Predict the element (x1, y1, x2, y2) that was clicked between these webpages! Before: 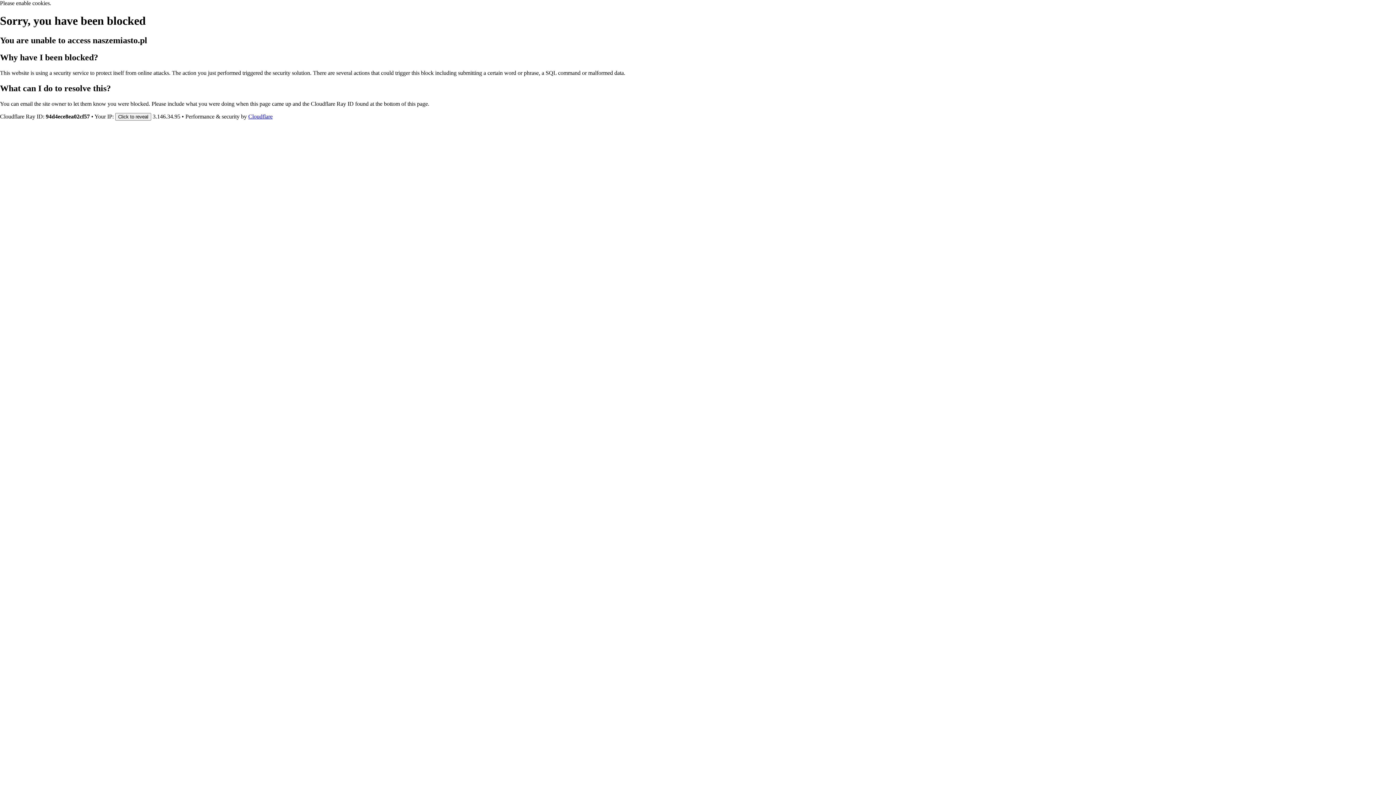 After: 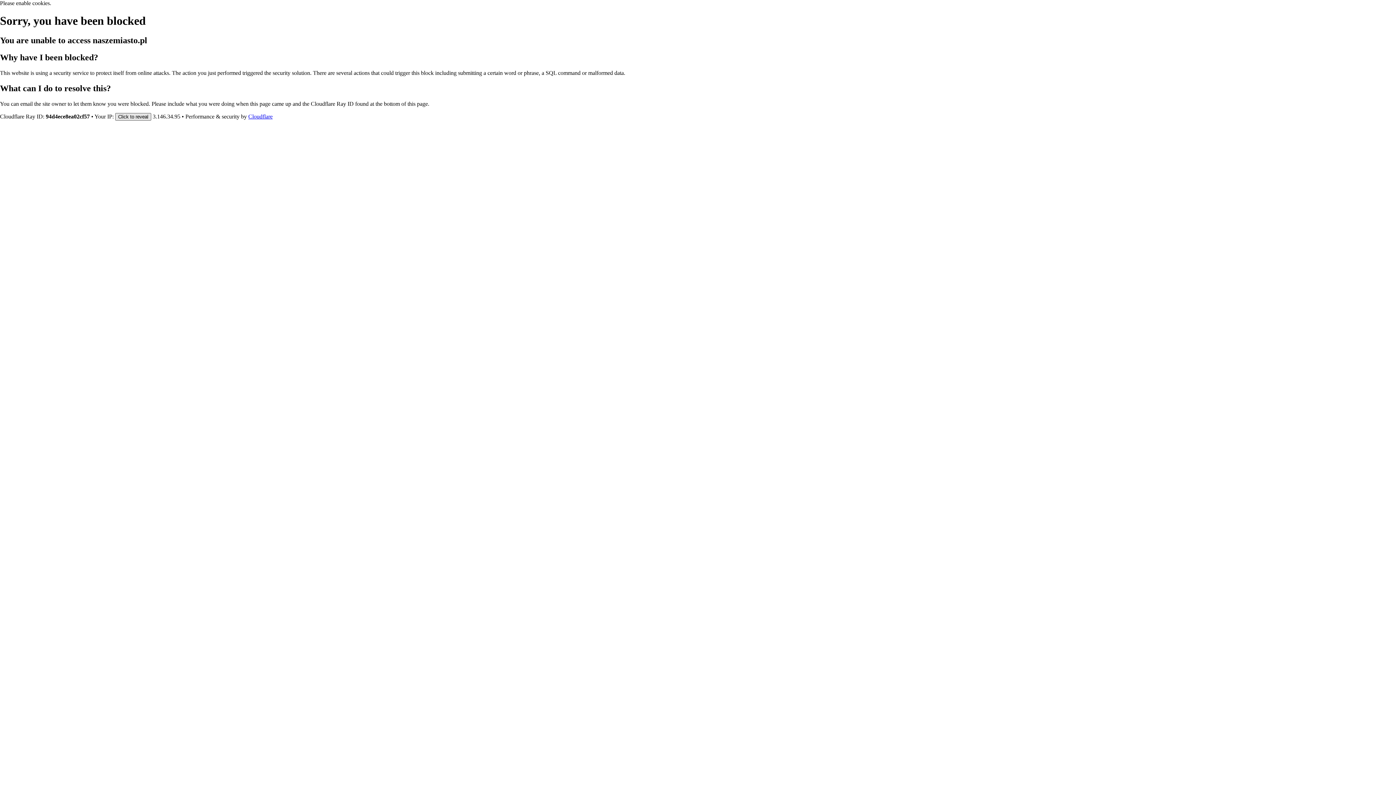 Action: bbox: (115, 112, 151, 120) label: Click to reveal